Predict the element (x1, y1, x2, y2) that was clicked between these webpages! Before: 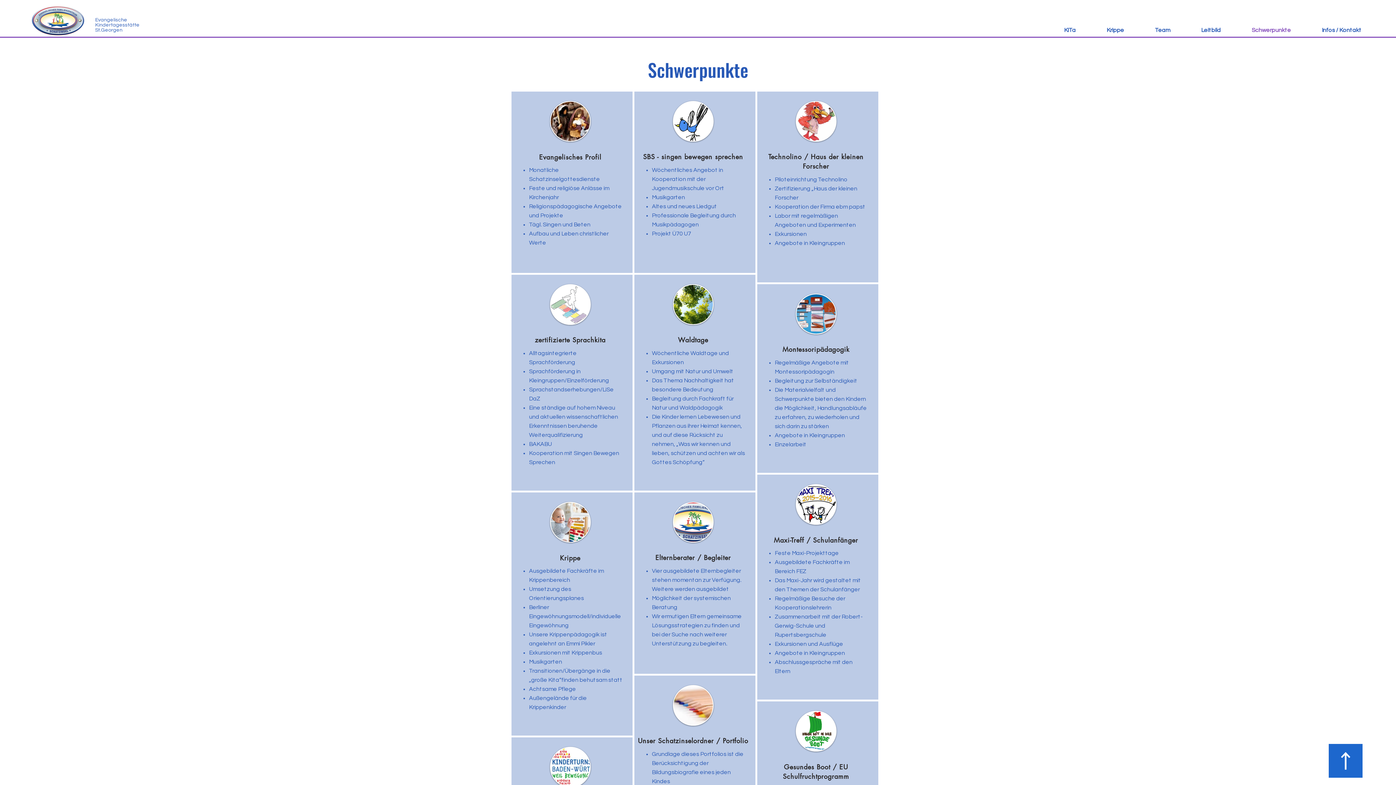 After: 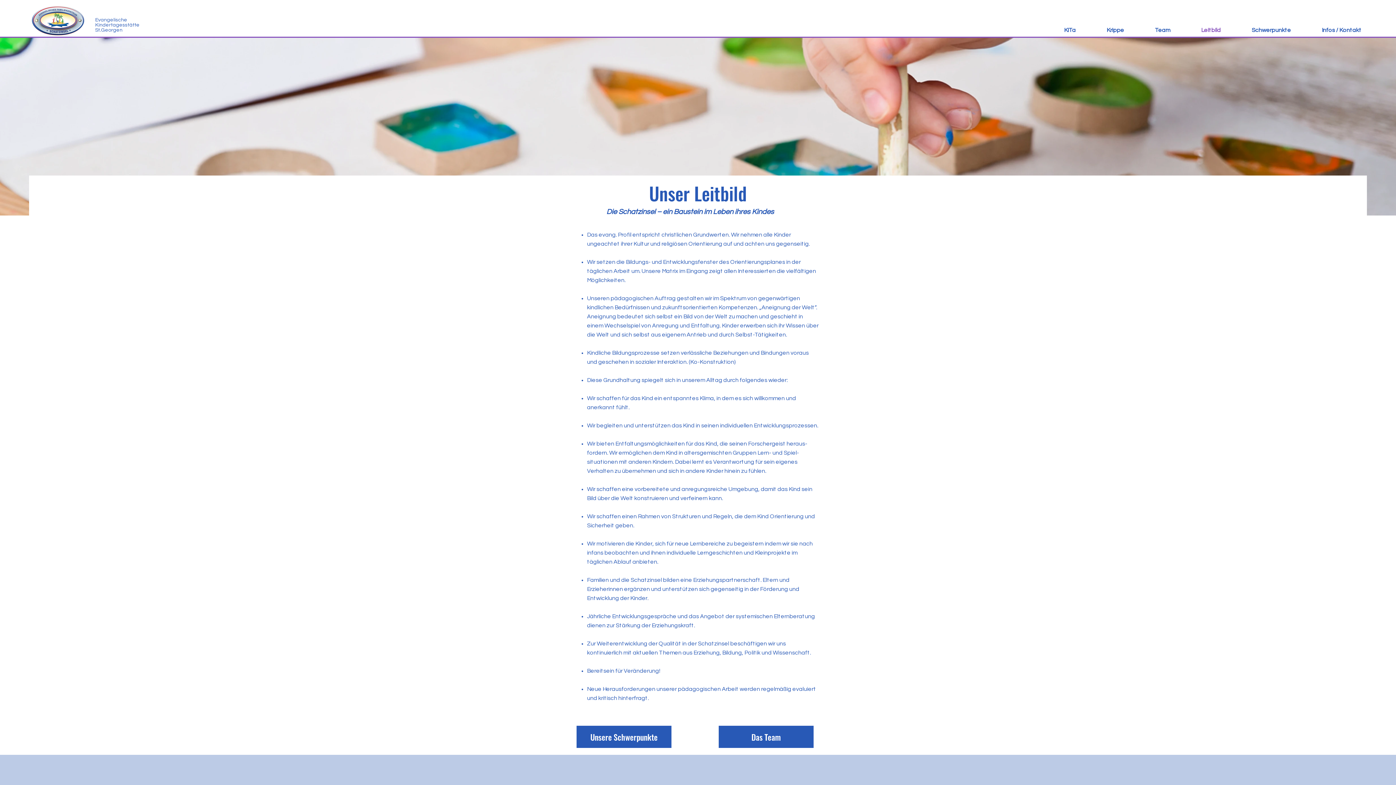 Action: bbox: (1176, 22, 1226, 38) label: Leitbild